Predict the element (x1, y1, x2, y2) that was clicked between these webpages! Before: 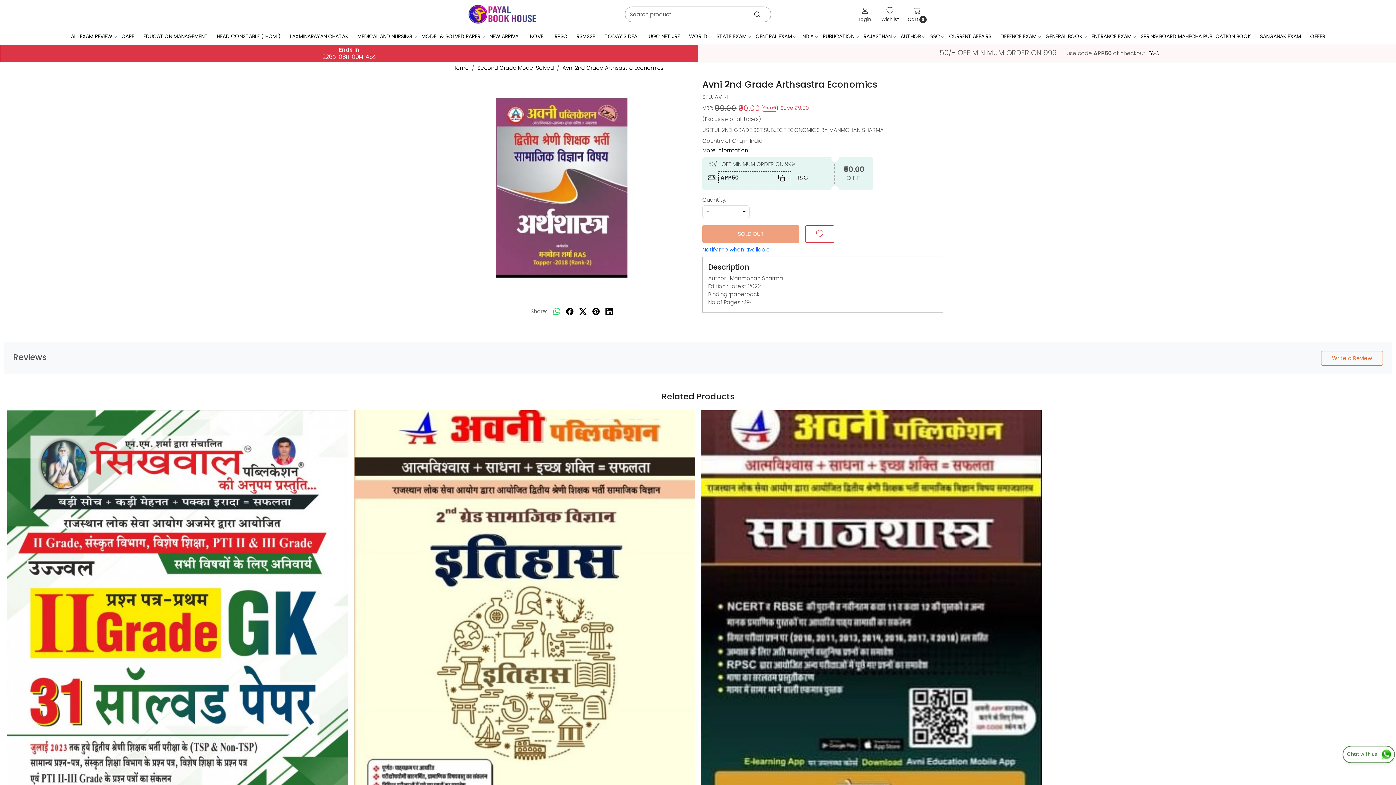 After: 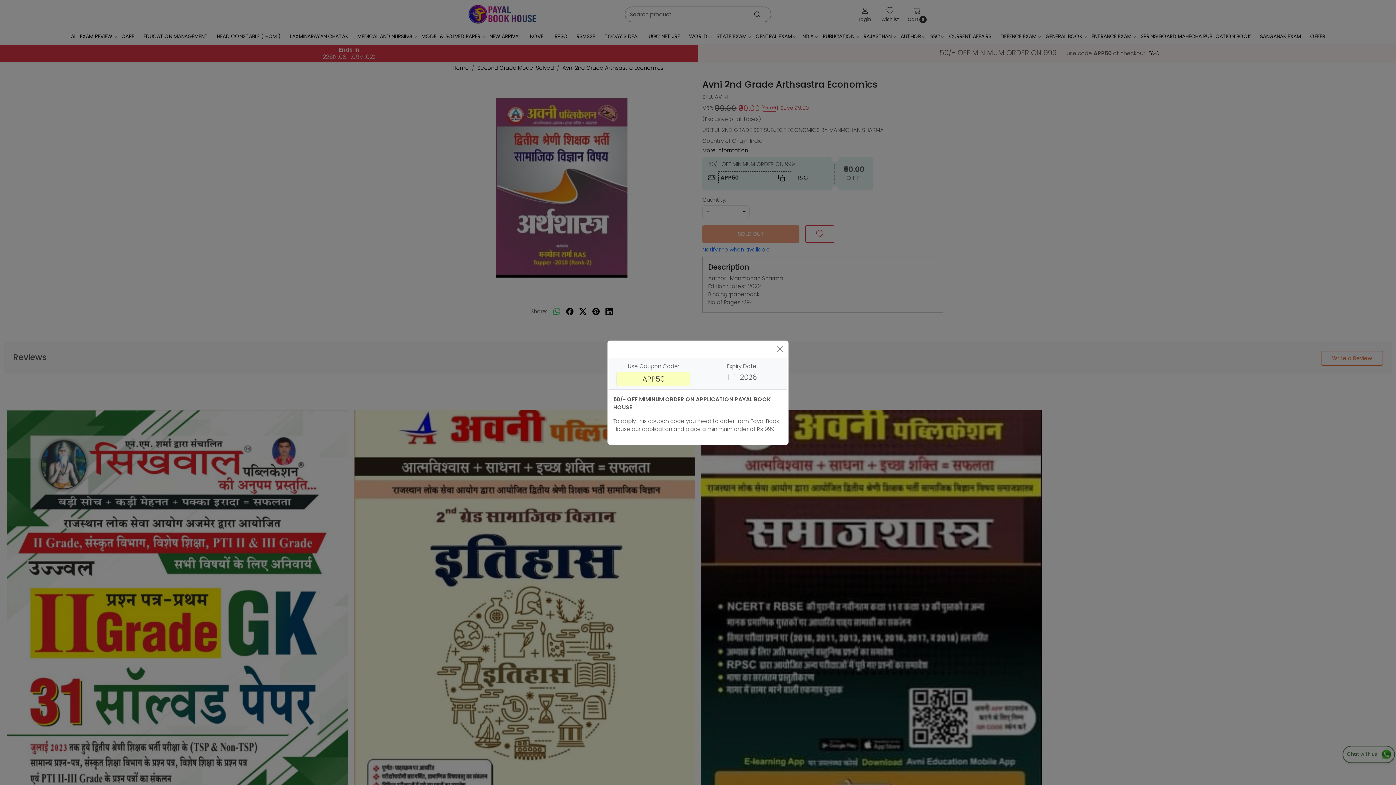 Action: bbox: (791, 170, 814, 184) label: T&C